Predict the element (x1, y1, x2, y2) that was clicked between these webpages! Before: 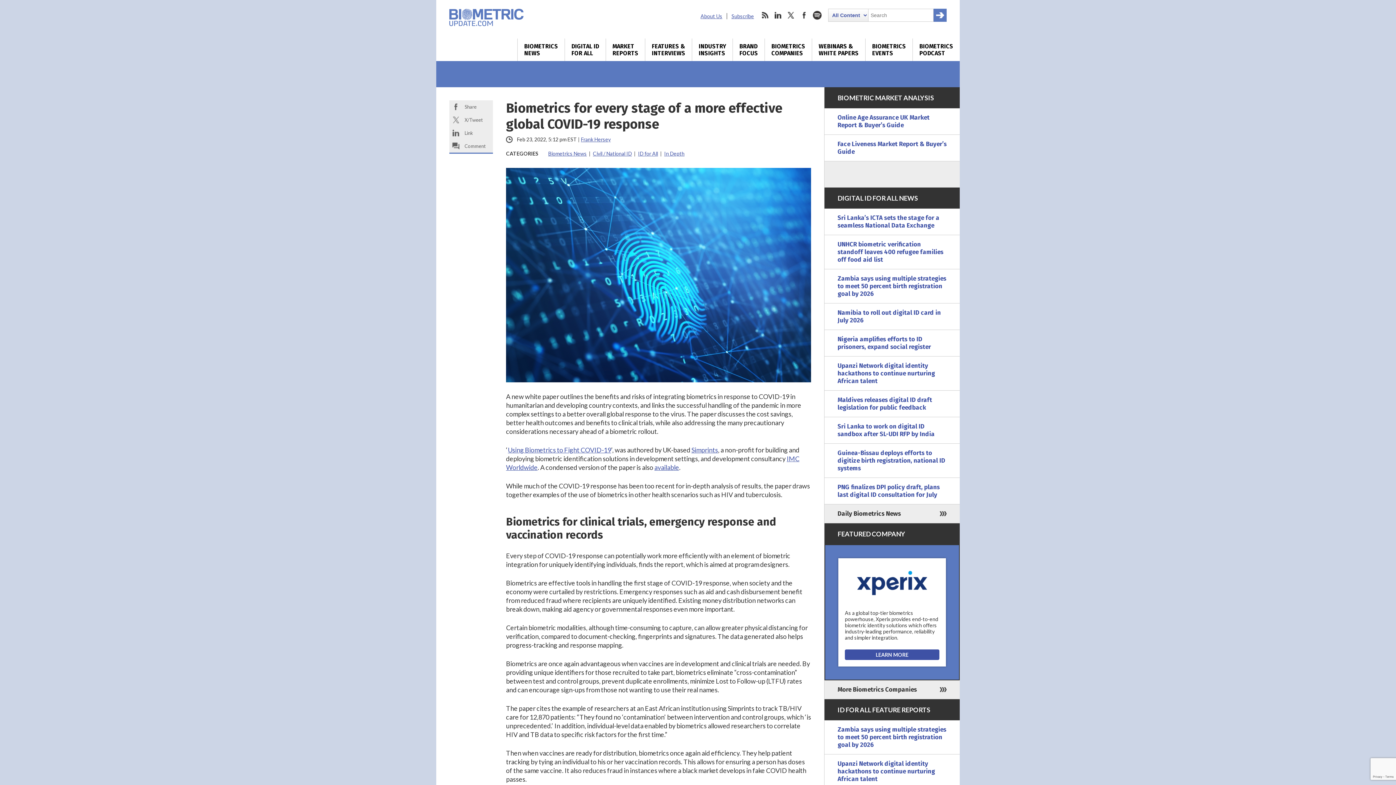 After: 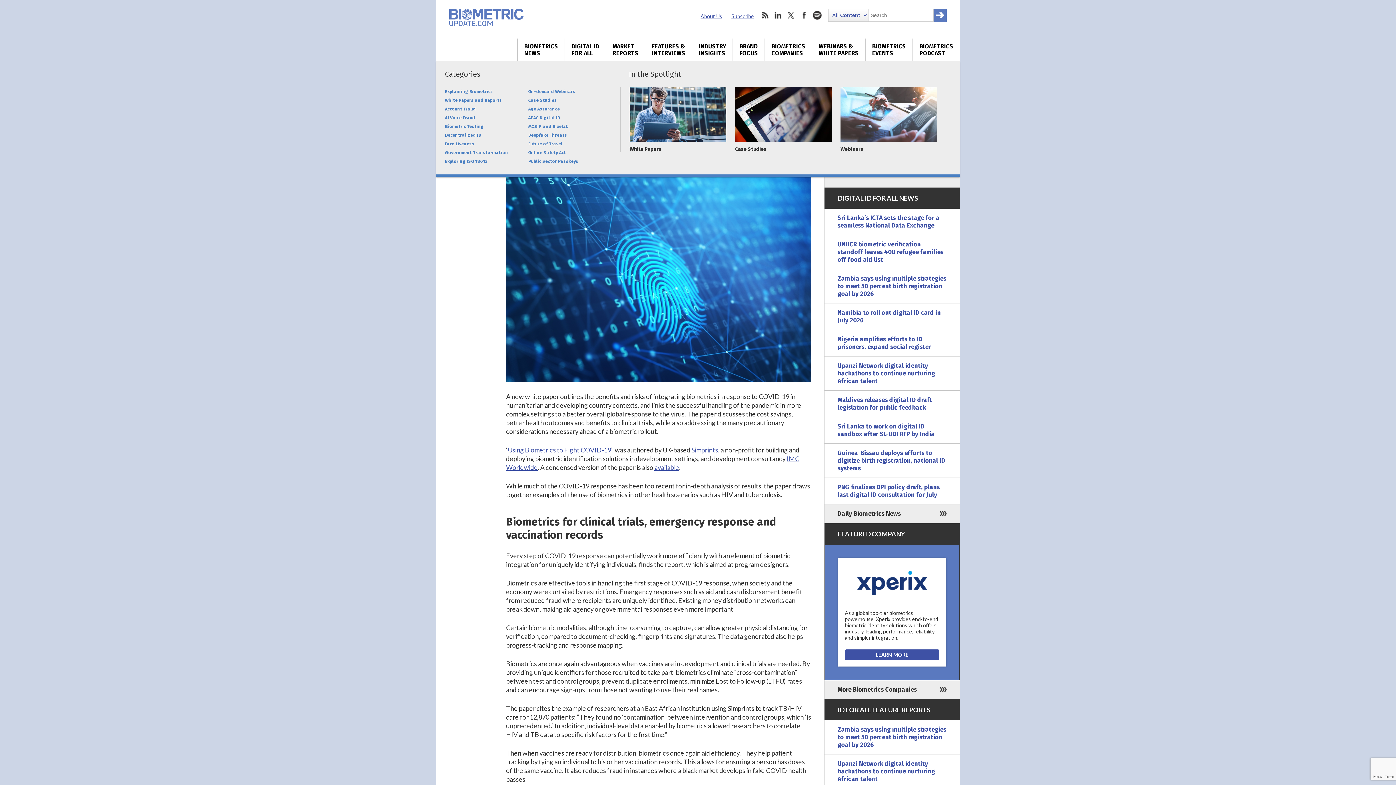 Action: bbox: (812, 38, 865, 61) label: WEBINARS &
WHITE PAPERS